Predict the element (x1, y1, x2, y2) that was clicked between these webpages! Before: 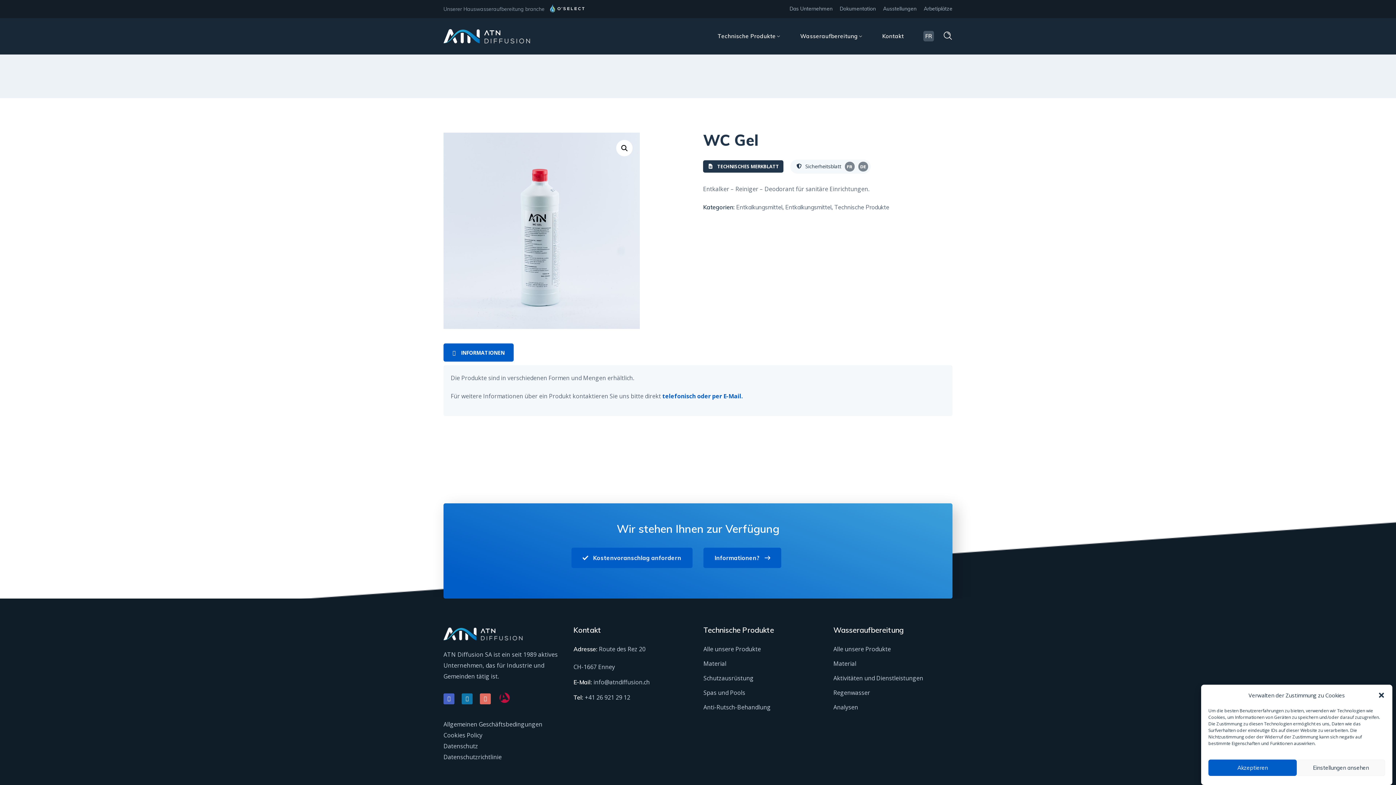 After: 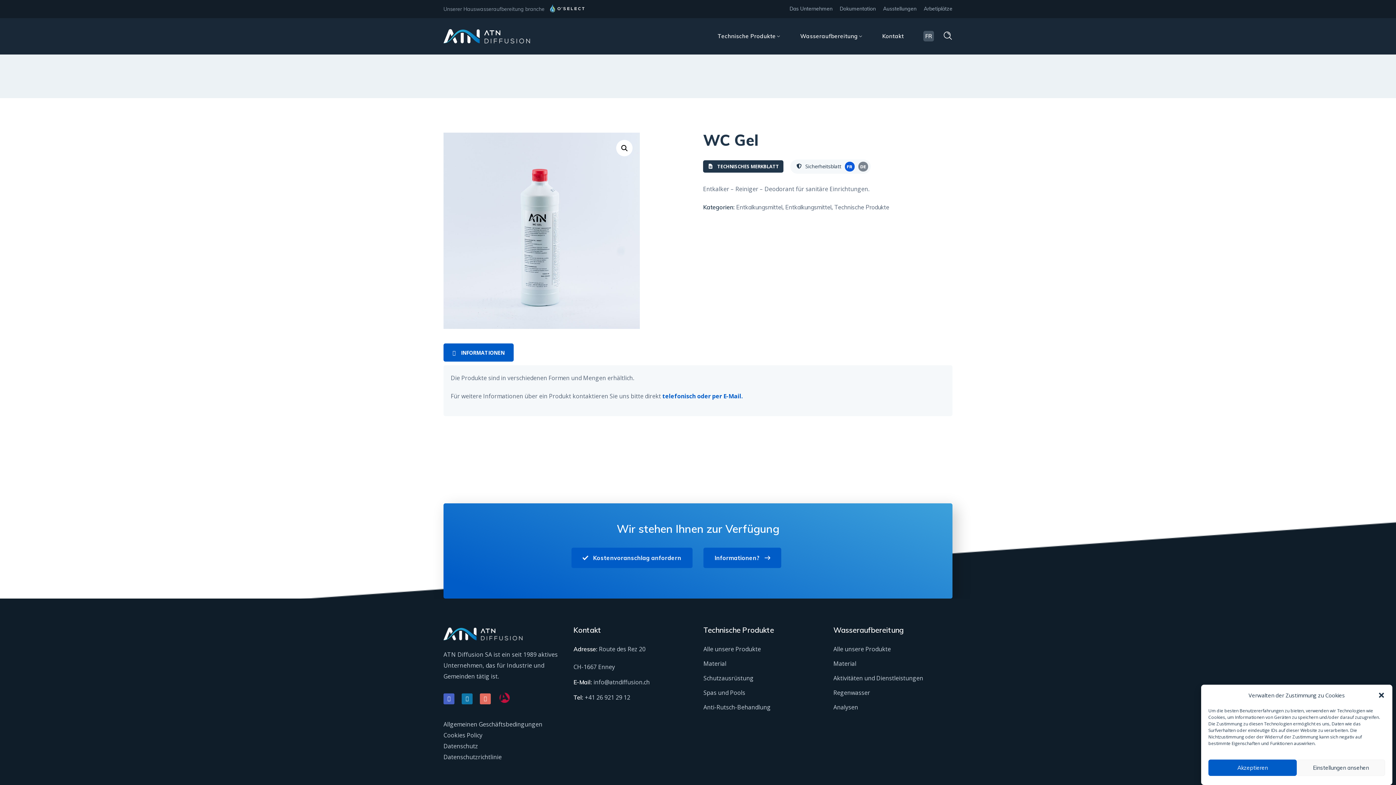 Action: label: FR bbox: (842, 162, 854, 169)